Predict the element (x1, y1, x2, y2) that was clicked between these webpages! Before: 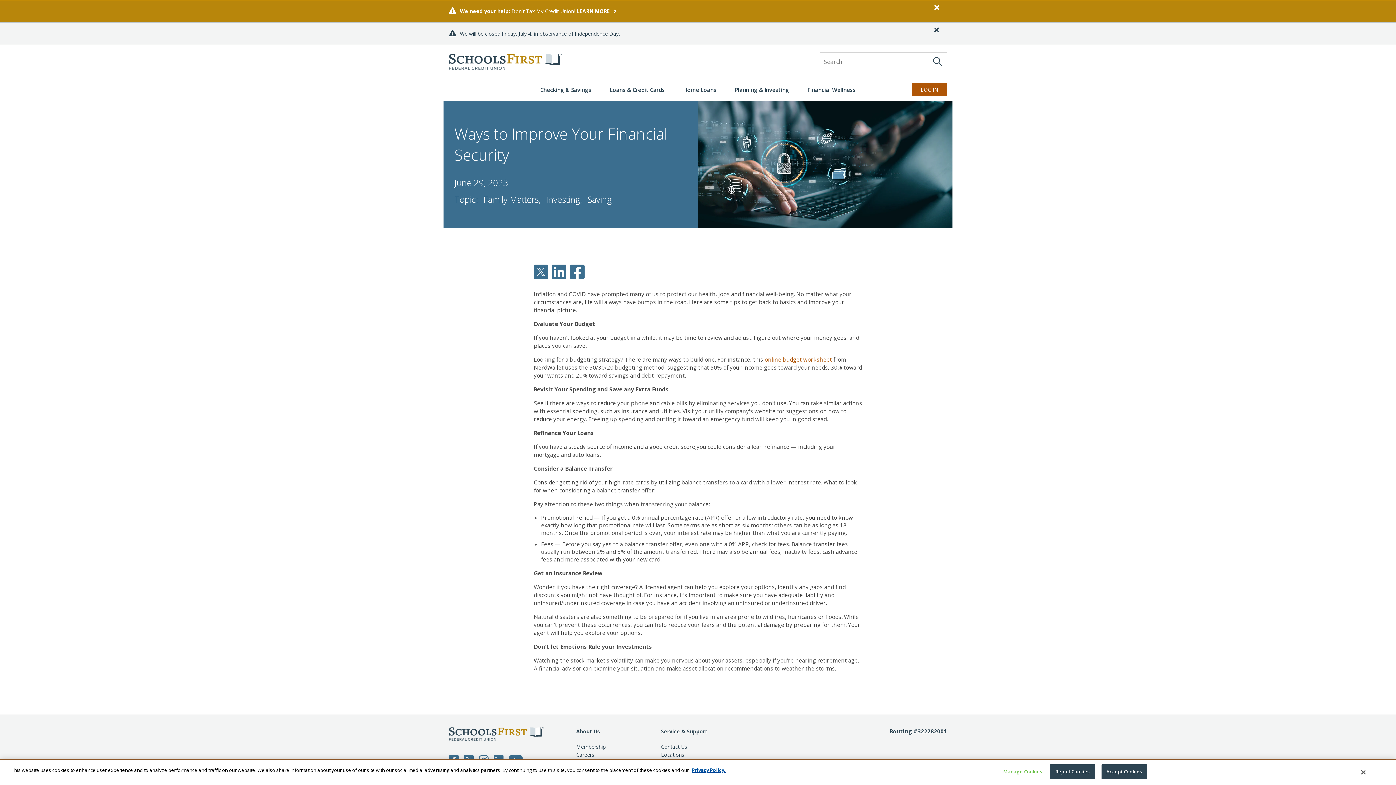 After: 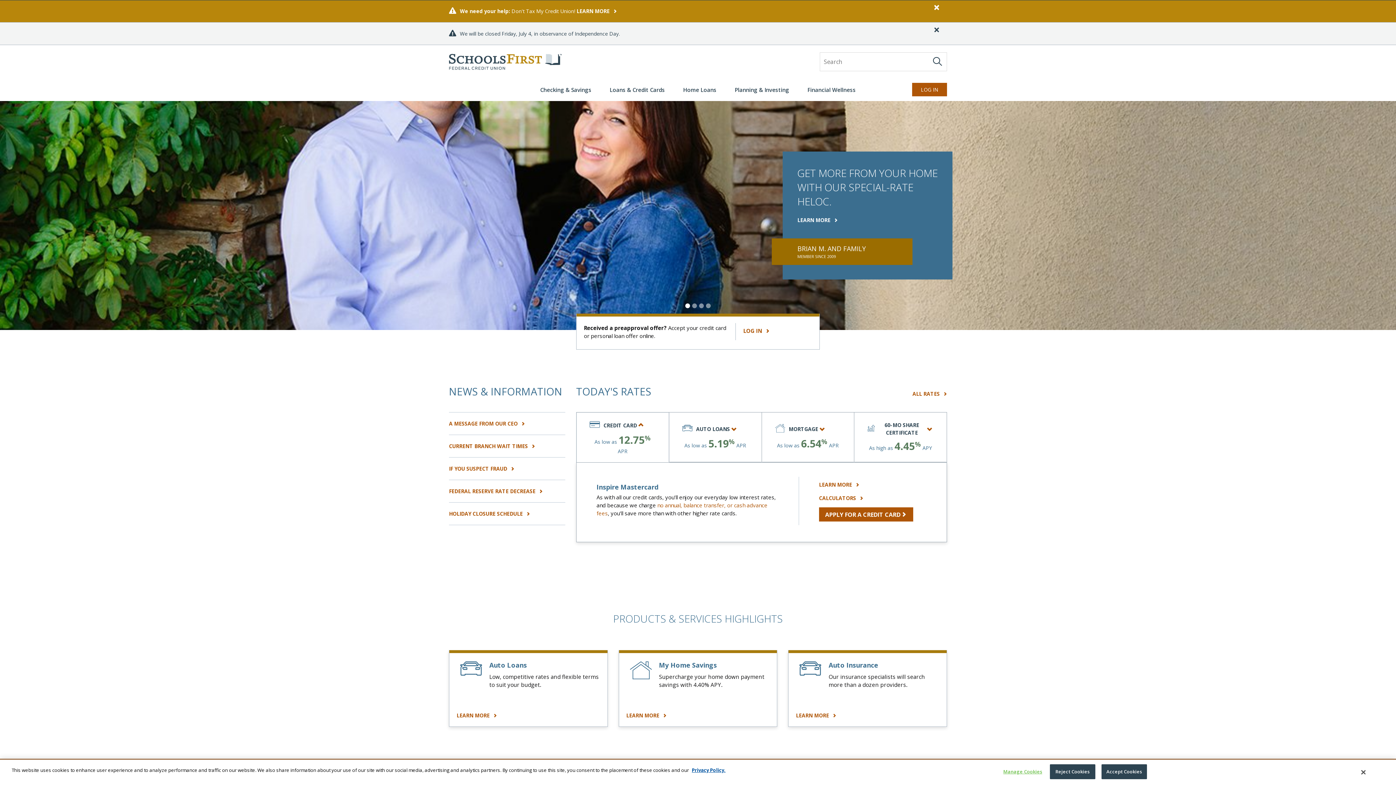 Action: bbox: (449, 53, 561, 69) label: SchoolsFirst FCU logo